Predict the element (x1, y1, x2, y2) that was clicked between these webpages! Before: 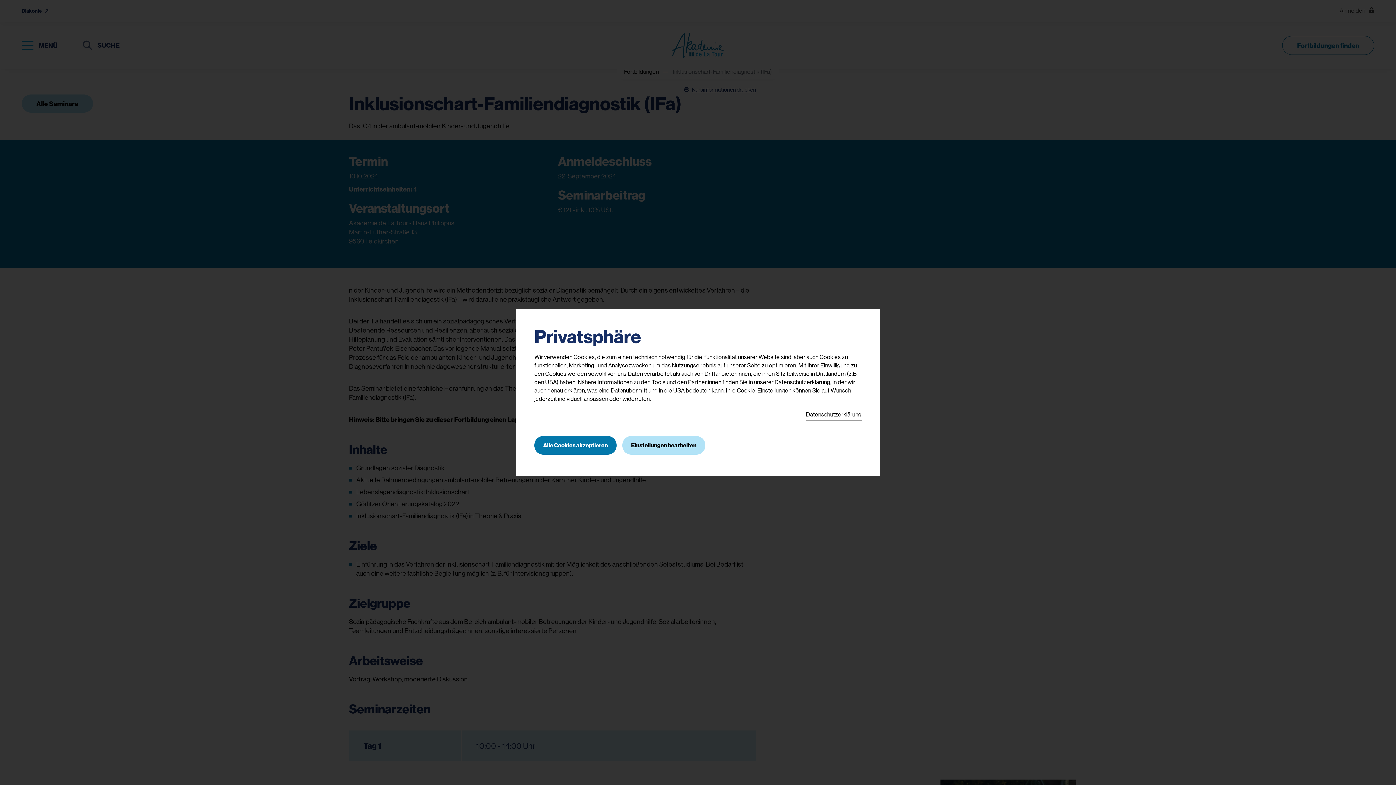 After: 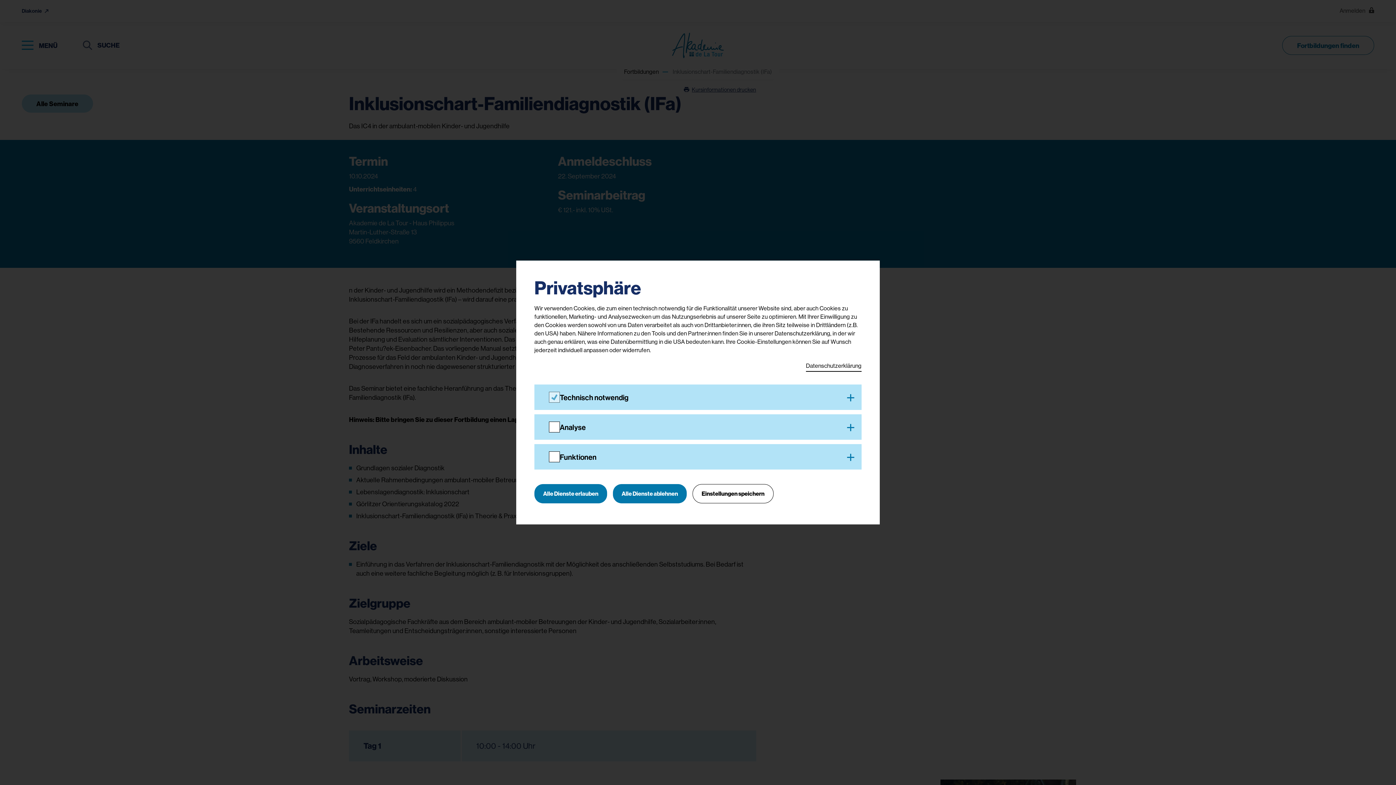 Action: bbox: (622, 436, 705, 454) label: Einstellungen bearbeiten